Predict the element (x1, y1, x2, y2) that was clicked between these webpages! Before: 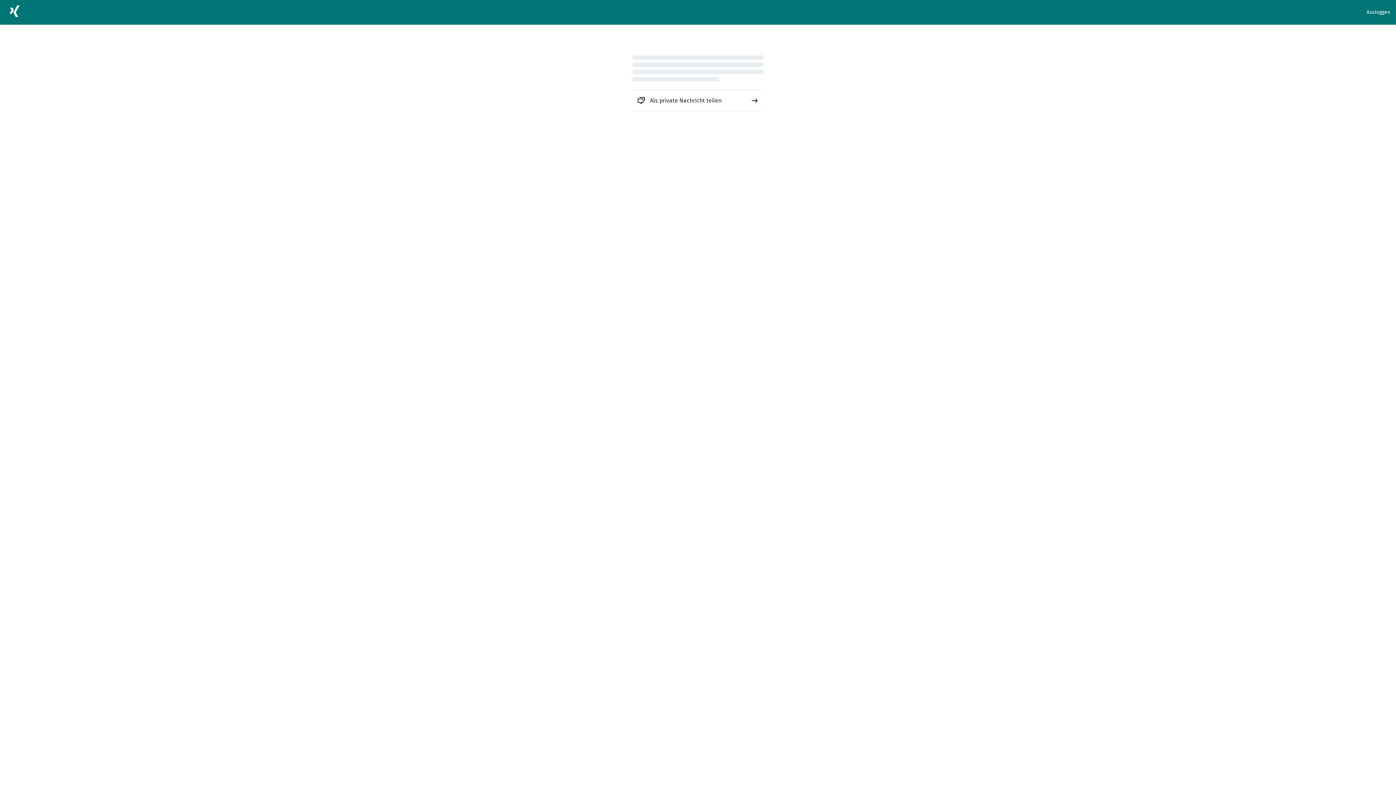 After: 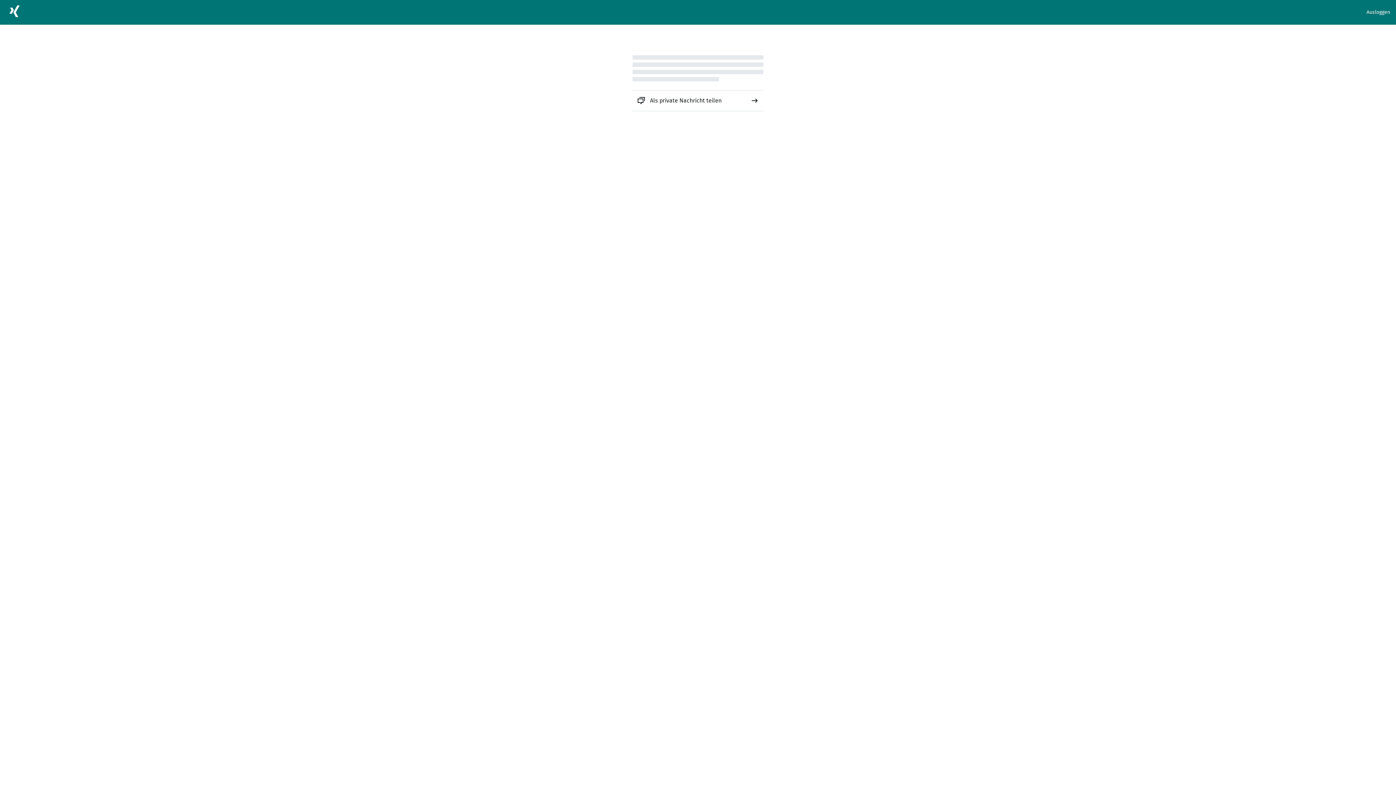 Action: label: Als private Nachricht teilen bbox: (632, 90, 763, 110)